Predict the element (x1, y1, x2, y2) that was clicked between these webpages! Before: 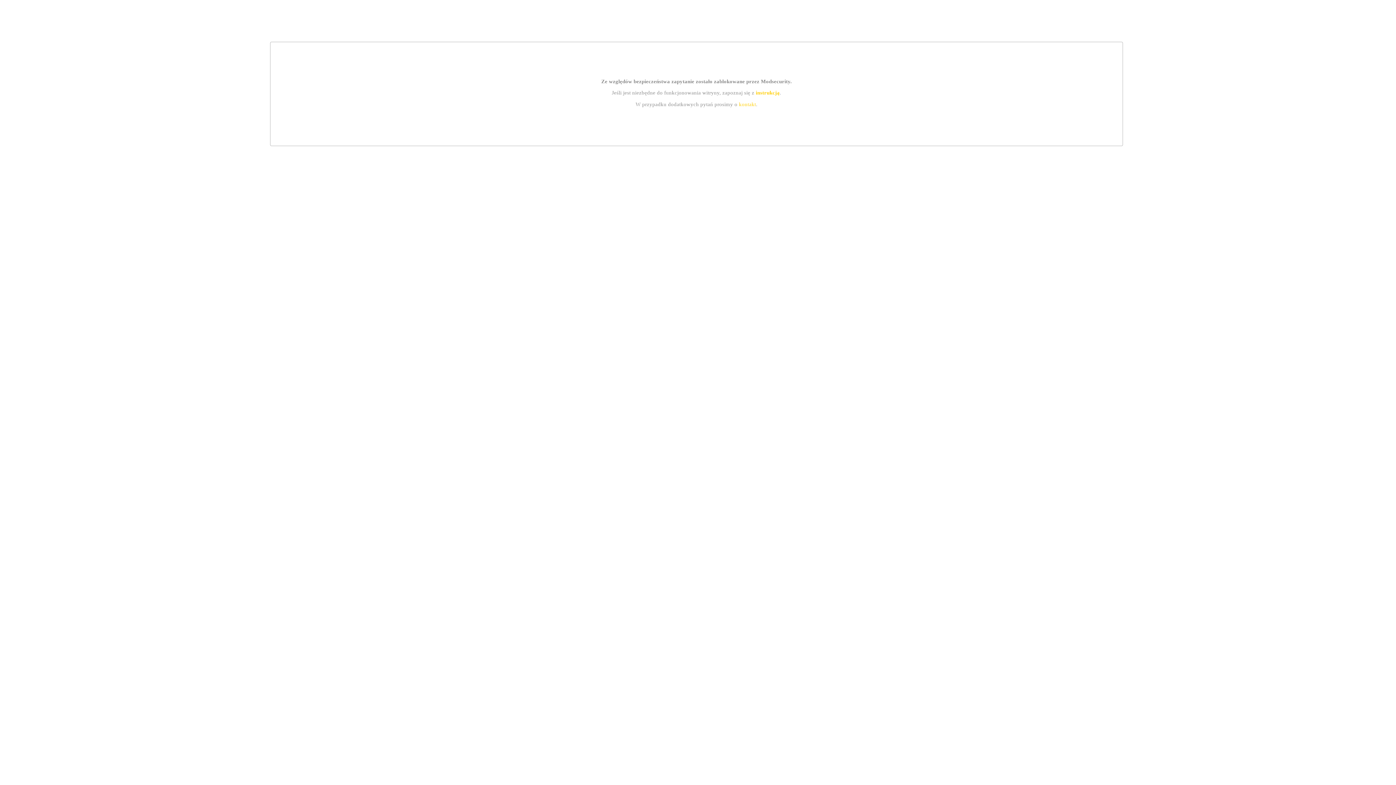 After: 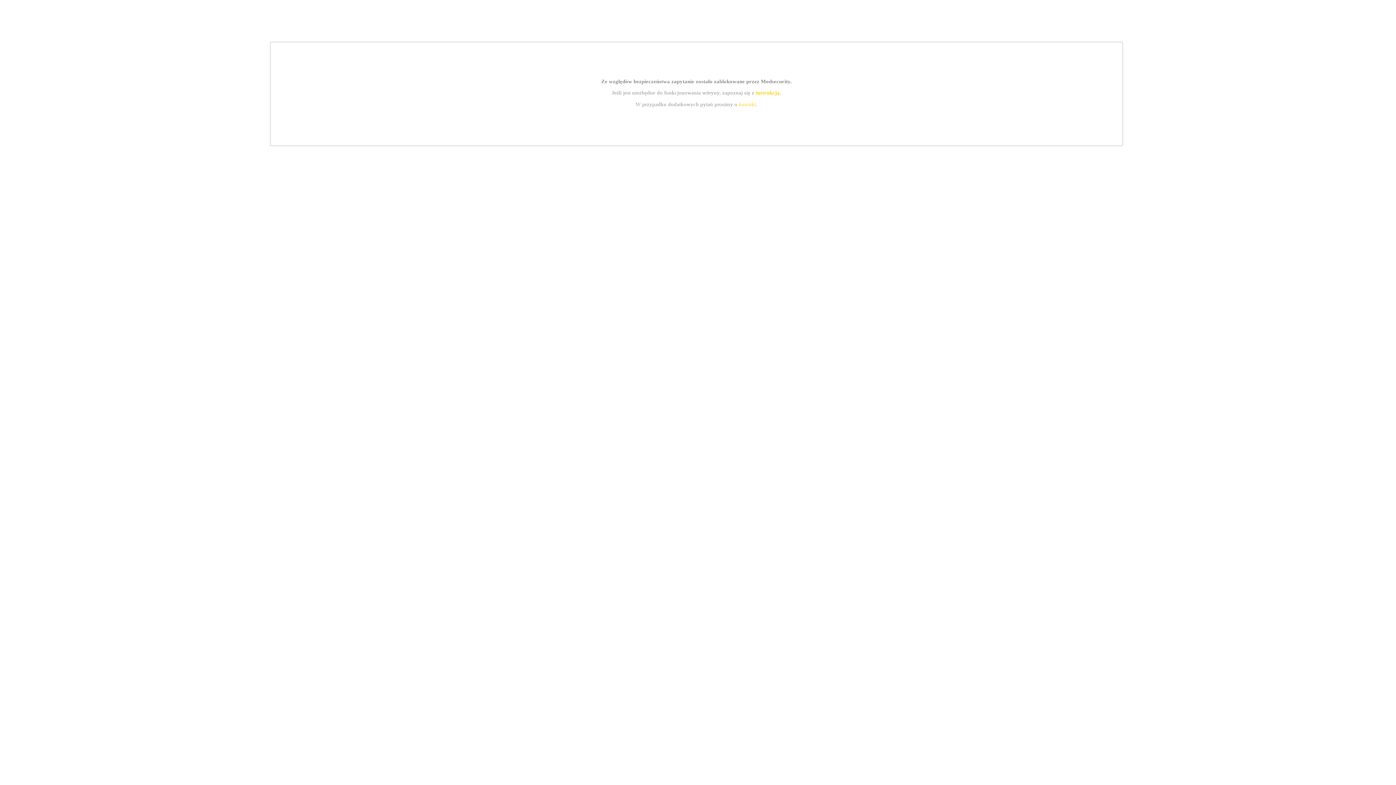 Action: label: instrukcją bbox: (755, 89, 779, 95)